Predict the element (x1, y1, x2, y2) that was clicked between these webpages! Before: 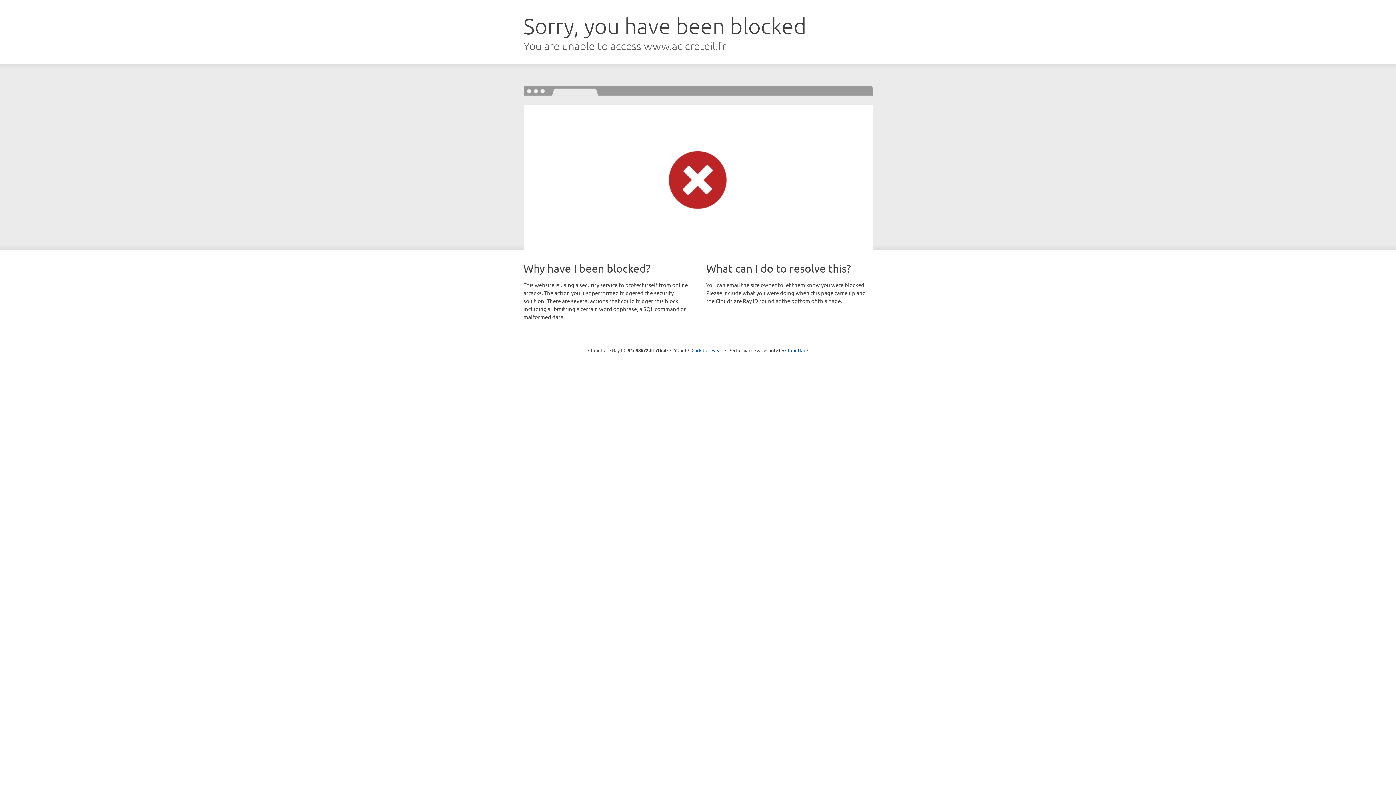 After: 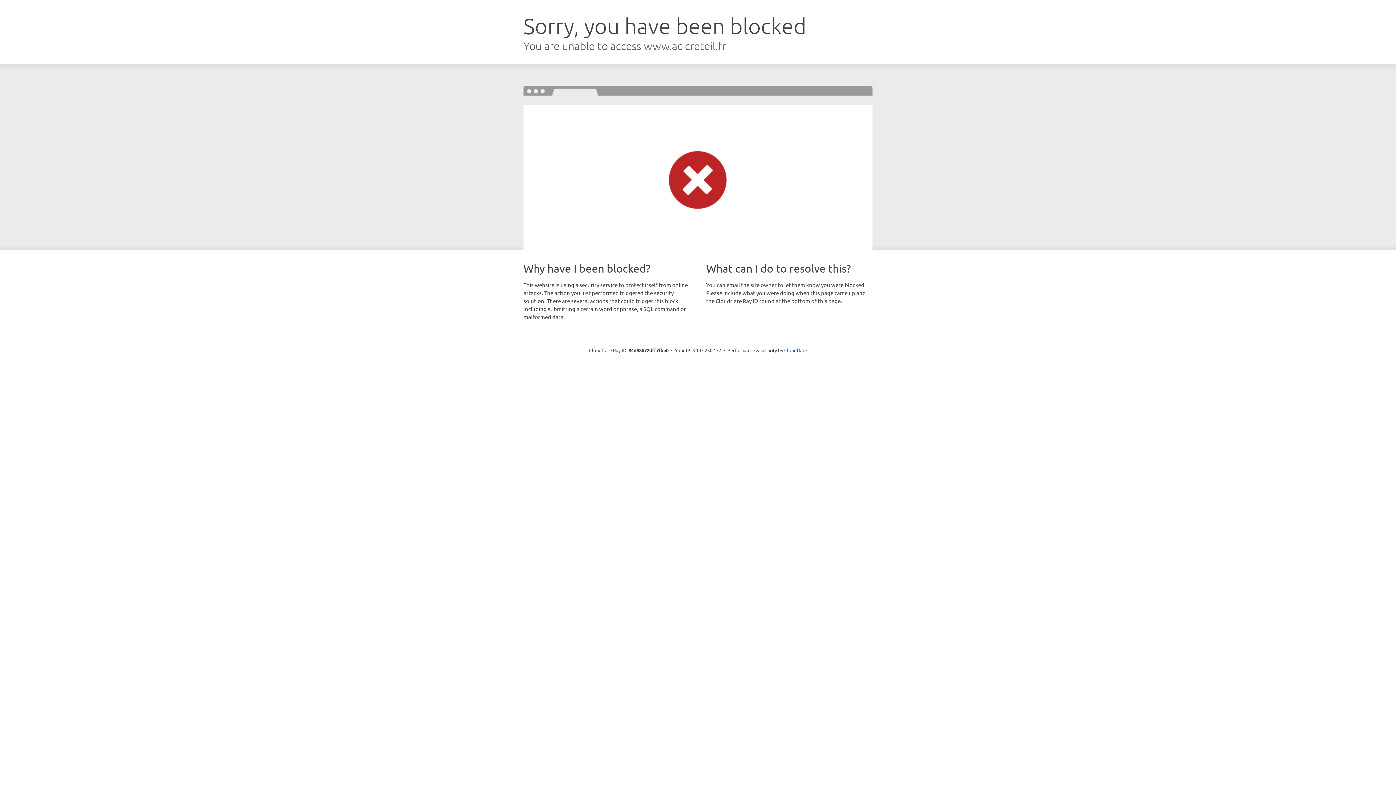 Action: bbox: (691, 346, 722, 353) label: Click to reveal